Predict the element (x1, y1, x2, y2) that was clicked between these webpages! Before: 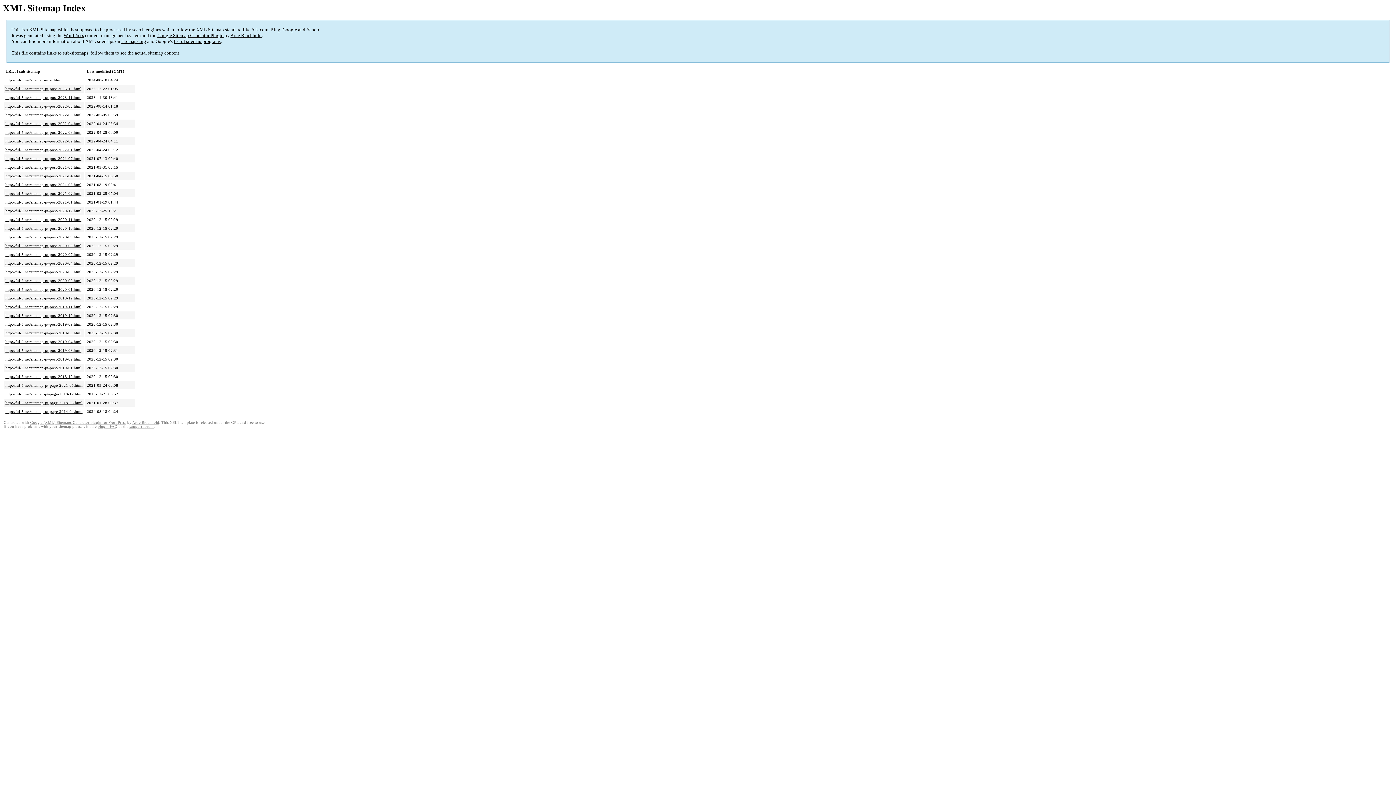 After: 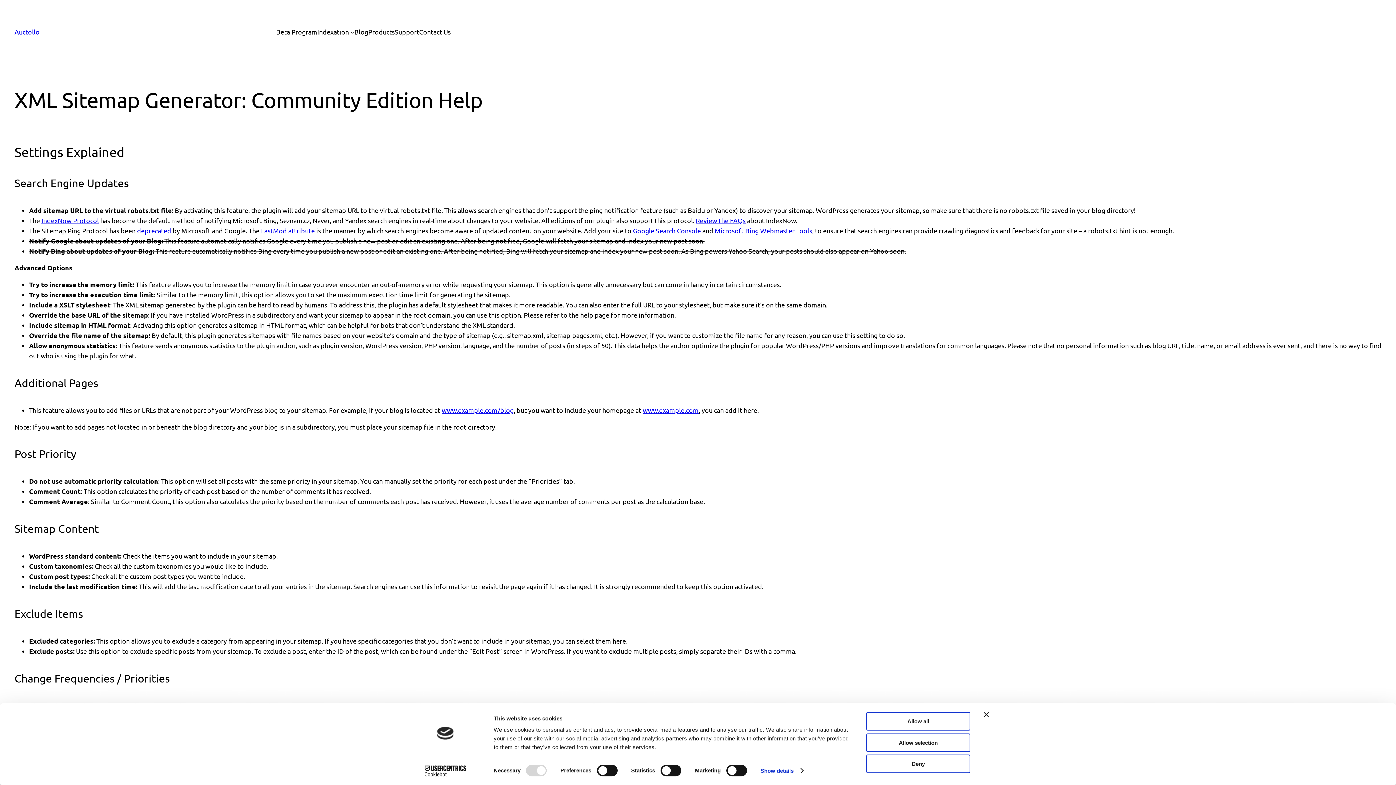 Action: bbox: (97, 424, 117, 428) label: plugin FAQ